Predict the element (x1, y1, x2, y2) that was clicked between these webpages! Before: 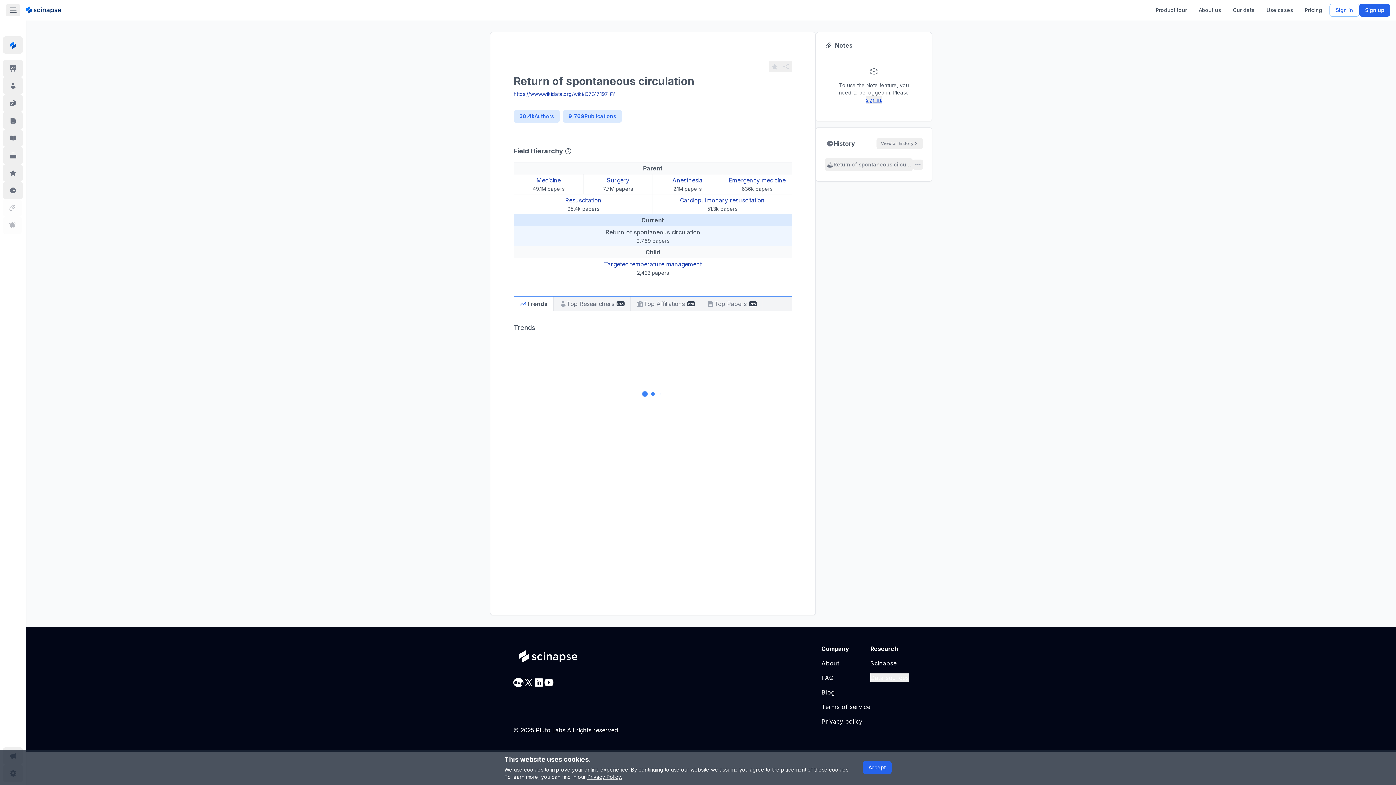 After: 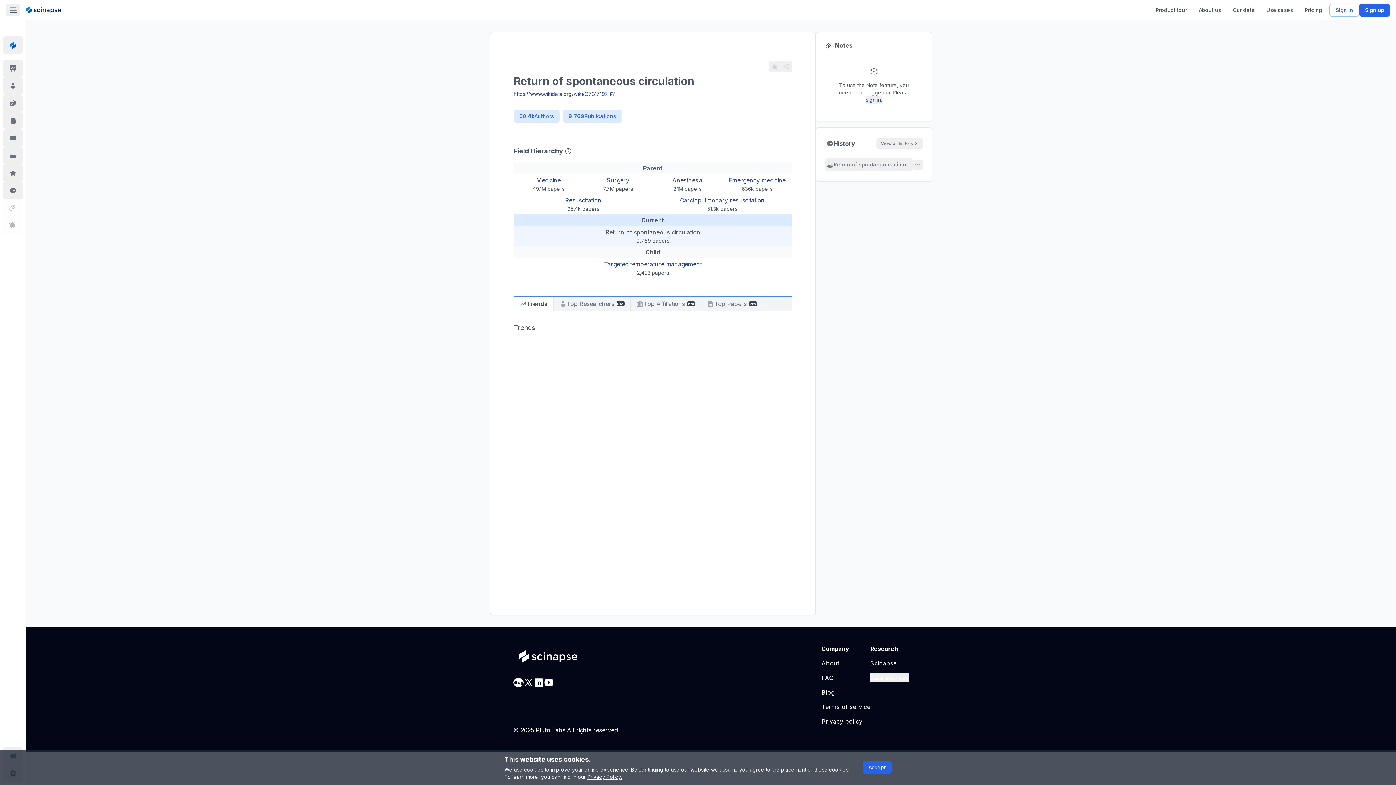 Action: label: Privacy policy bbox: (821, 718, 862, 725)